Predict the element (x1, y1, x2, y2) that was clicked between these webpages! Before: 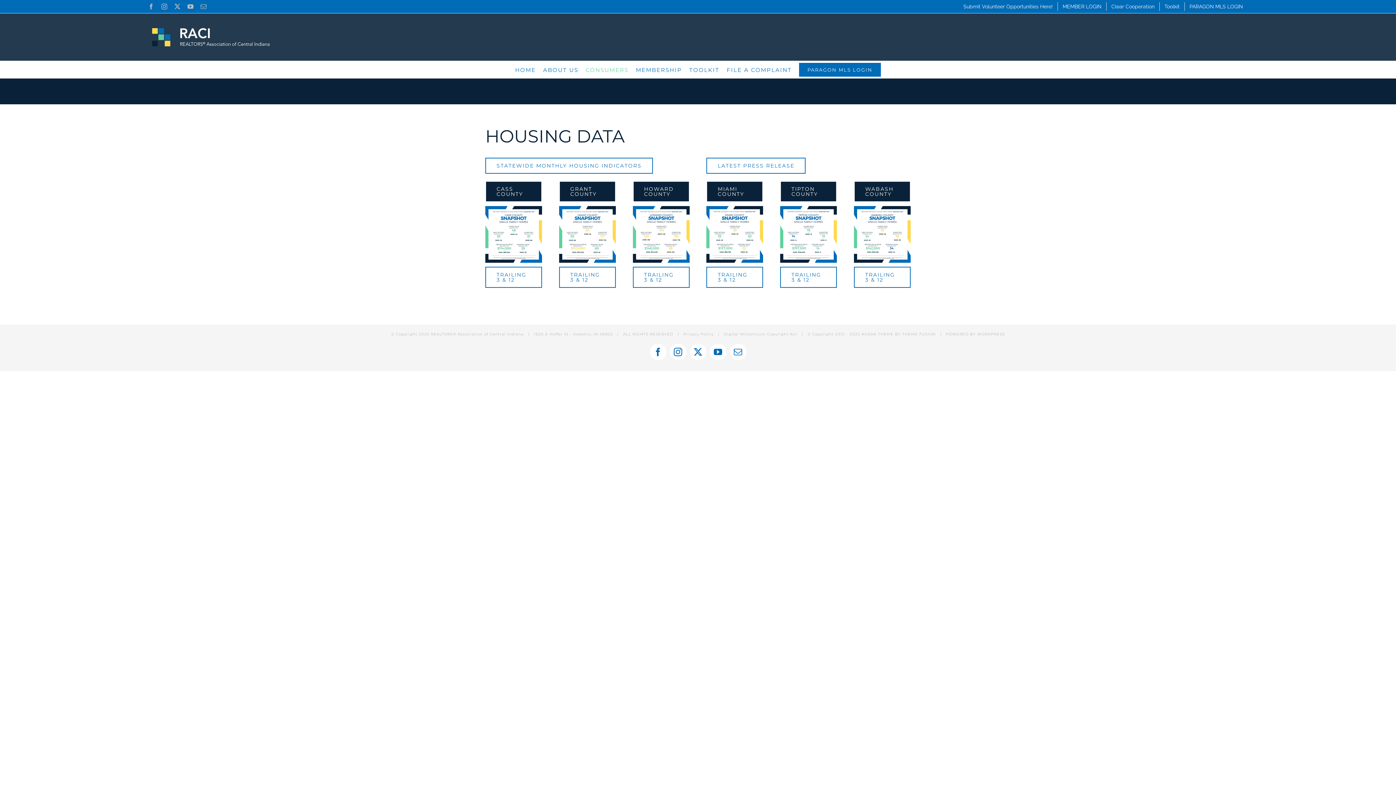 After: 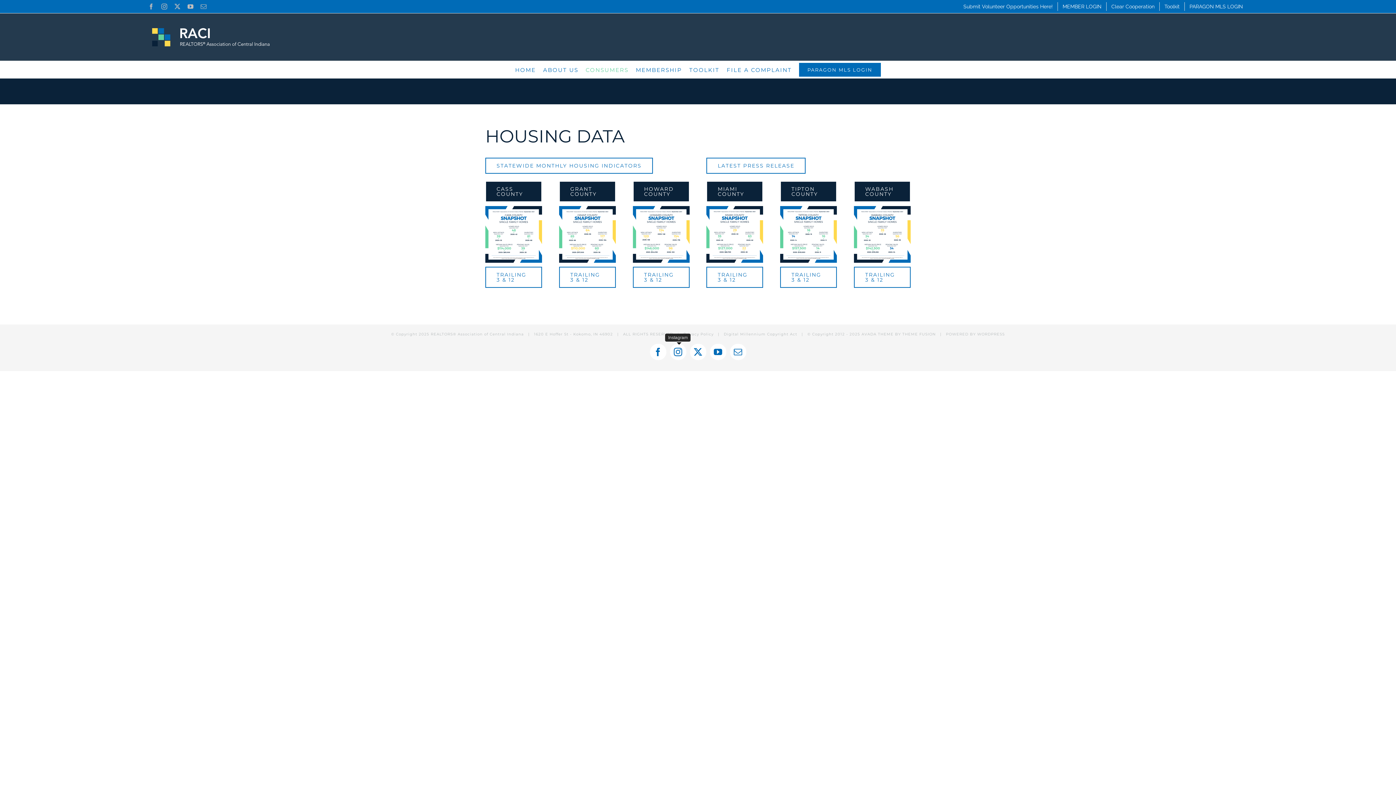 Action: label: Instagram bbox: (670, 344, 686, 360)